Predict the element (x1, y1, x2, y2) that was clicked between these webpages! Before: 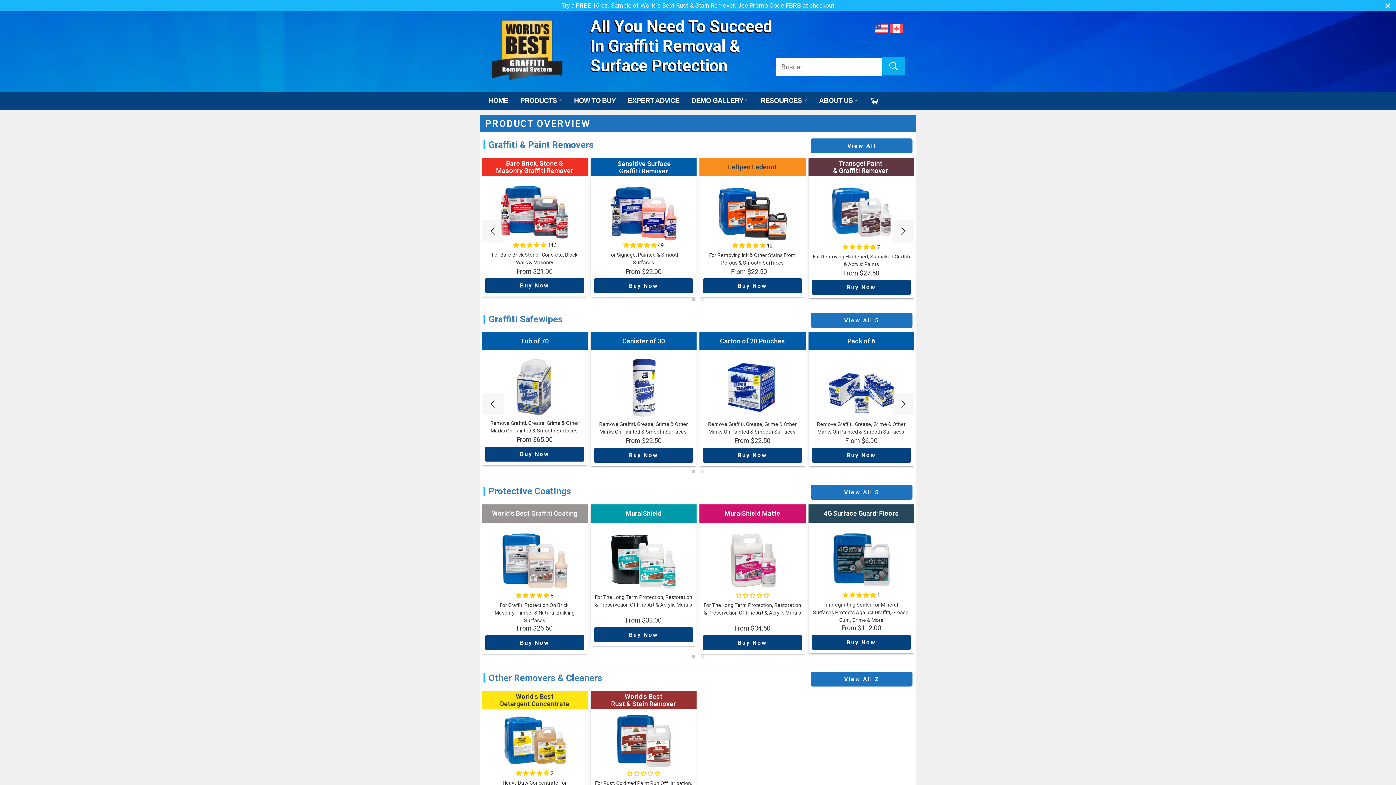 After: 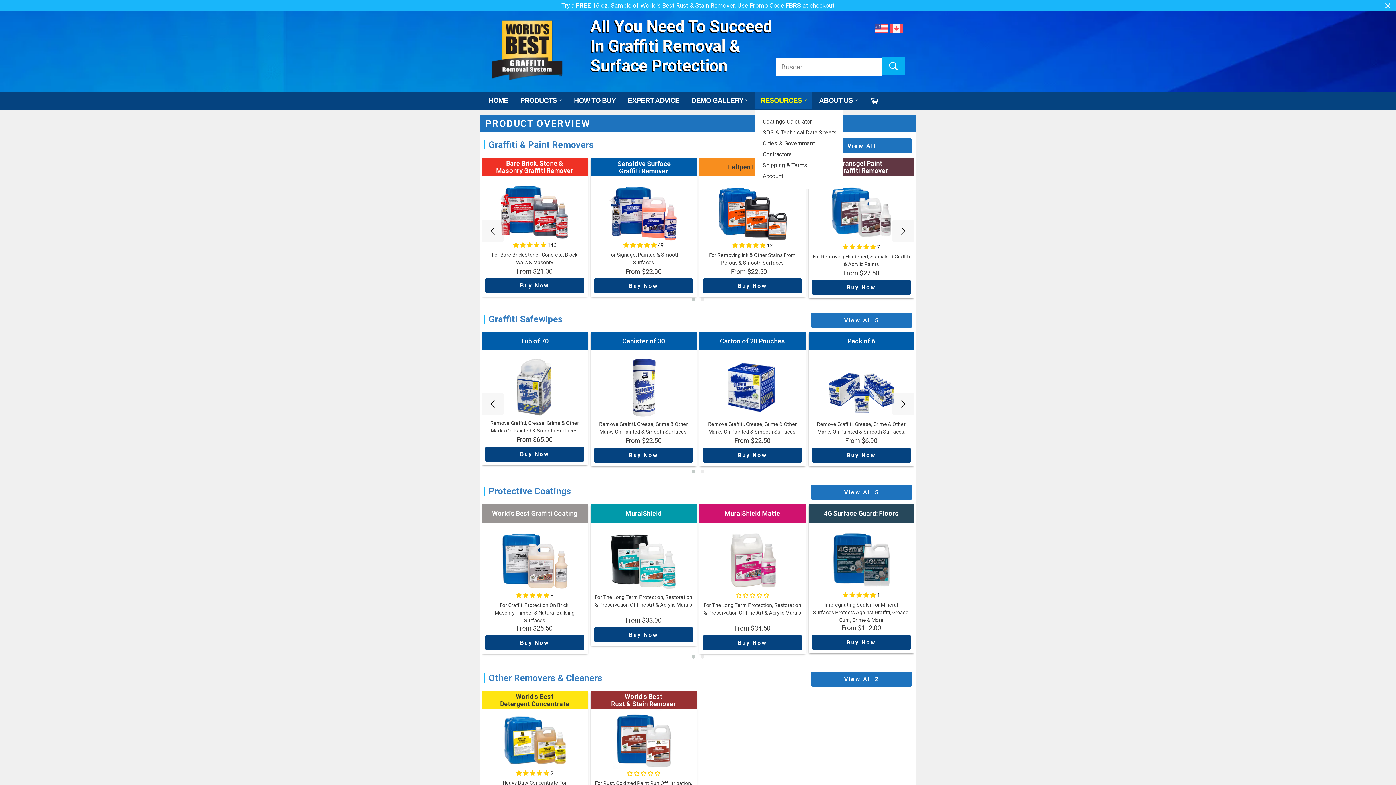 Action: label: RESOURCES  bbox: (755, 81, 812, 97)